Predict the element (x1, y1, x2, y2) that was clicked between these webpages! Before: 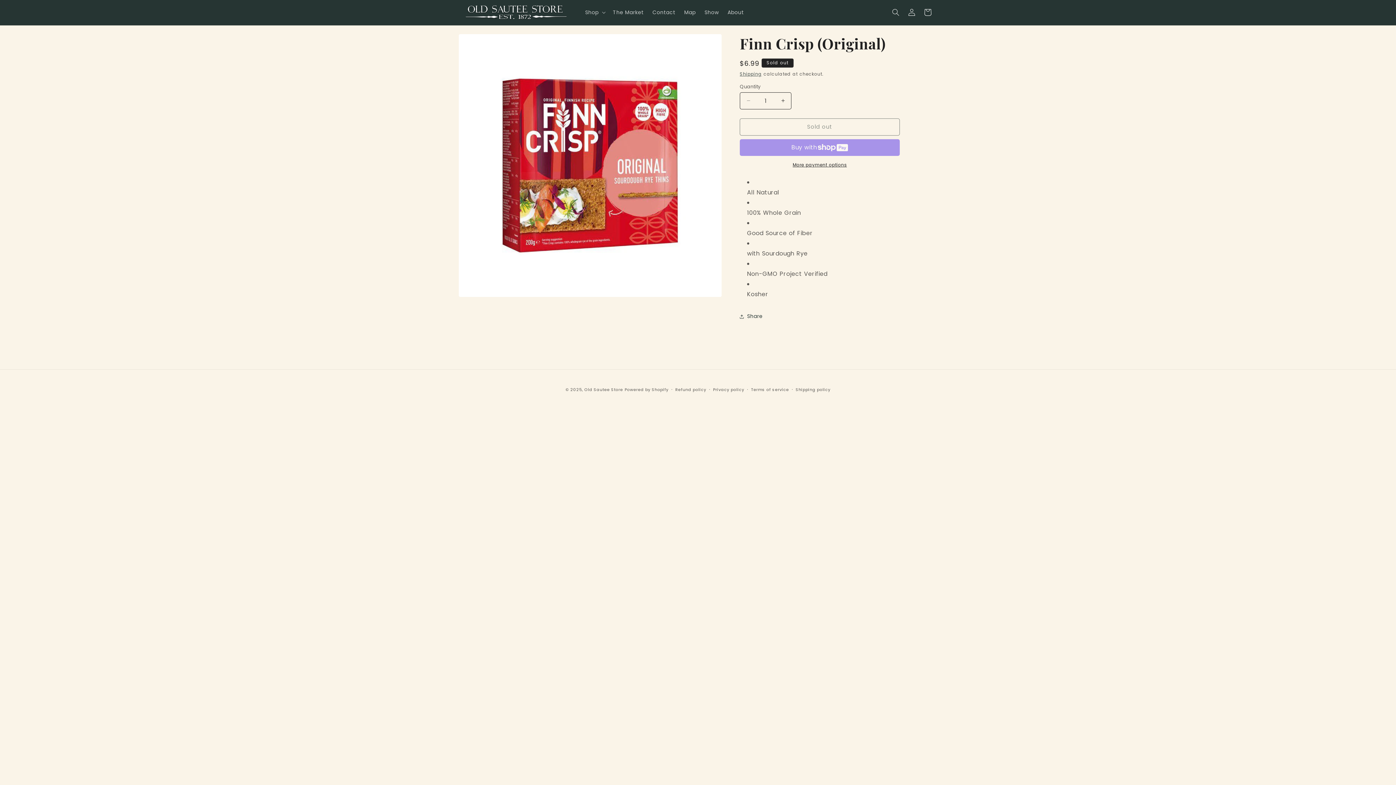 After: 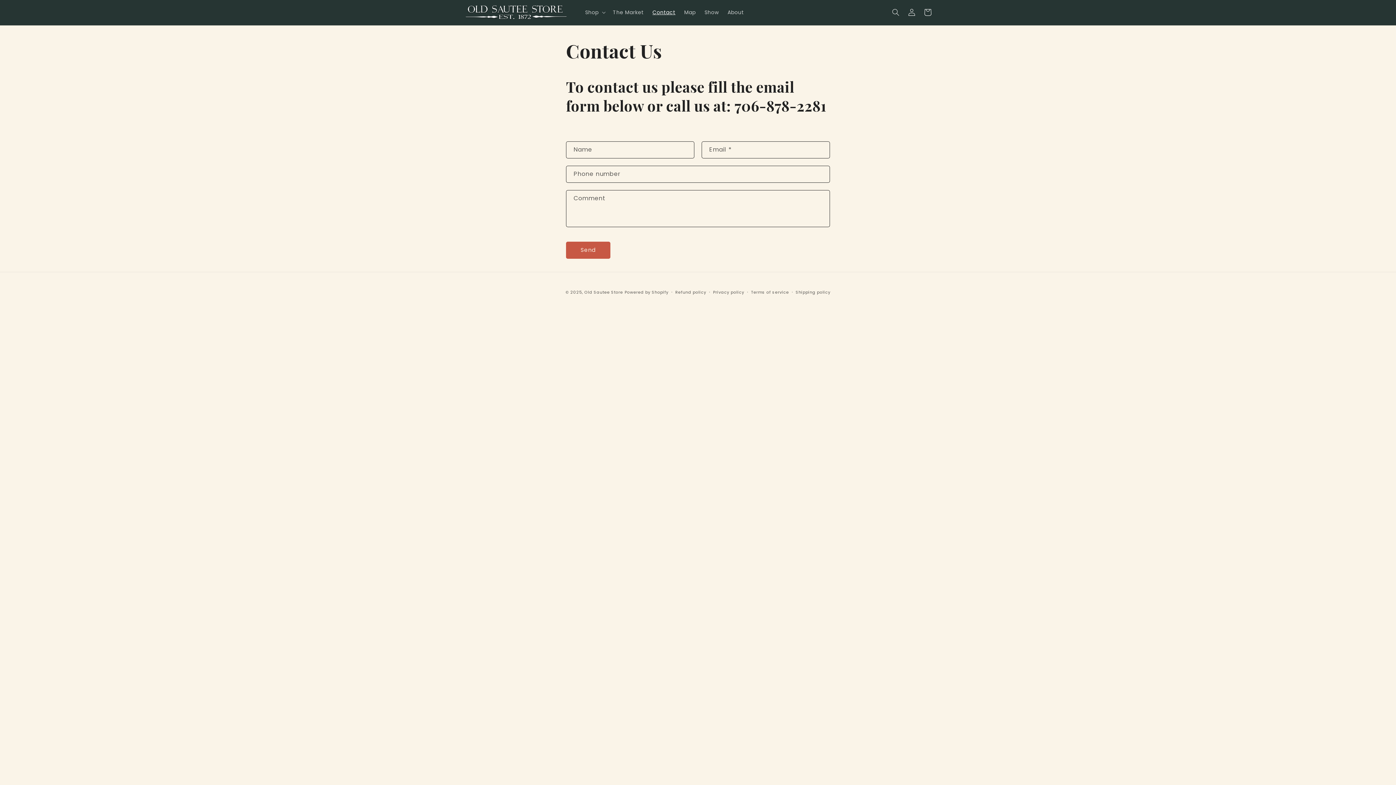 Action: bbox: (648, 4, 680, 20) label: Contact